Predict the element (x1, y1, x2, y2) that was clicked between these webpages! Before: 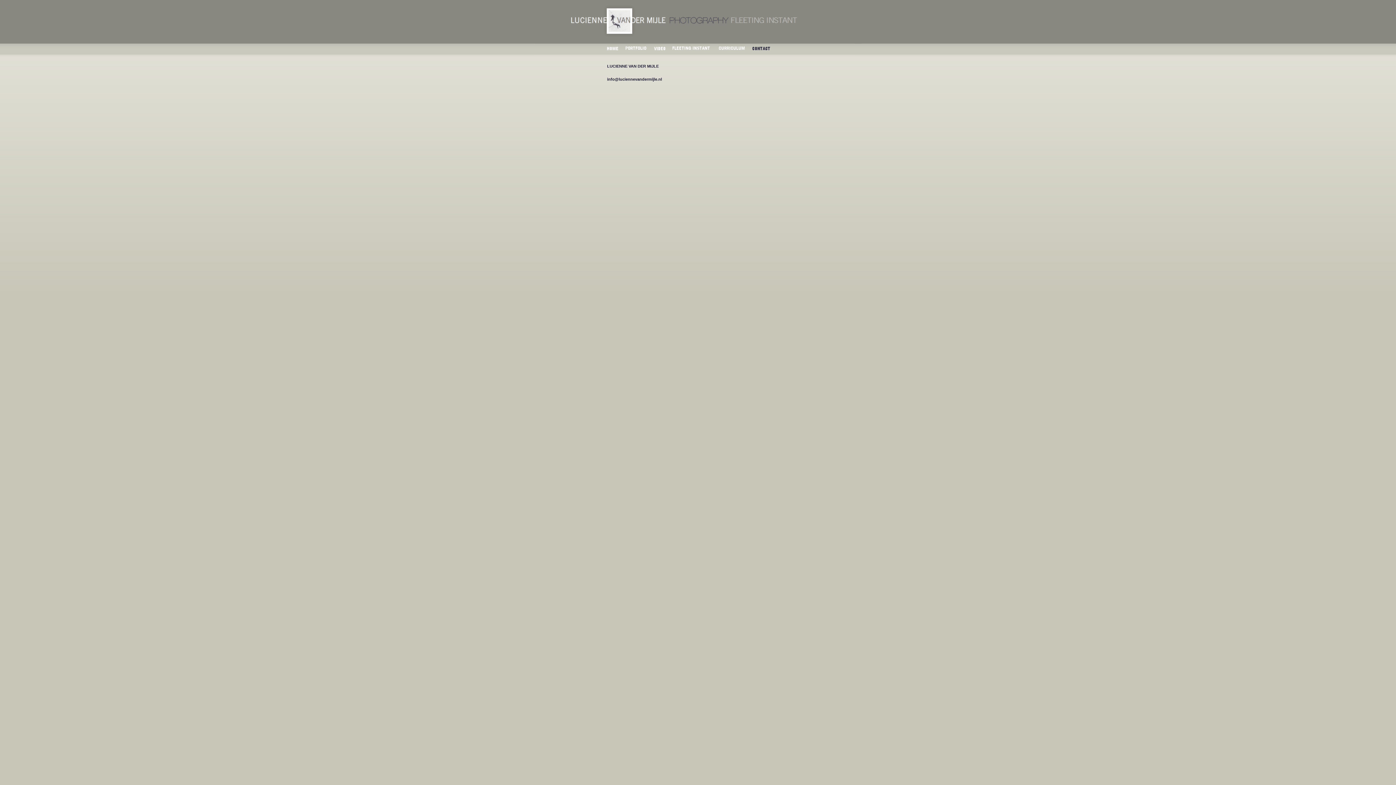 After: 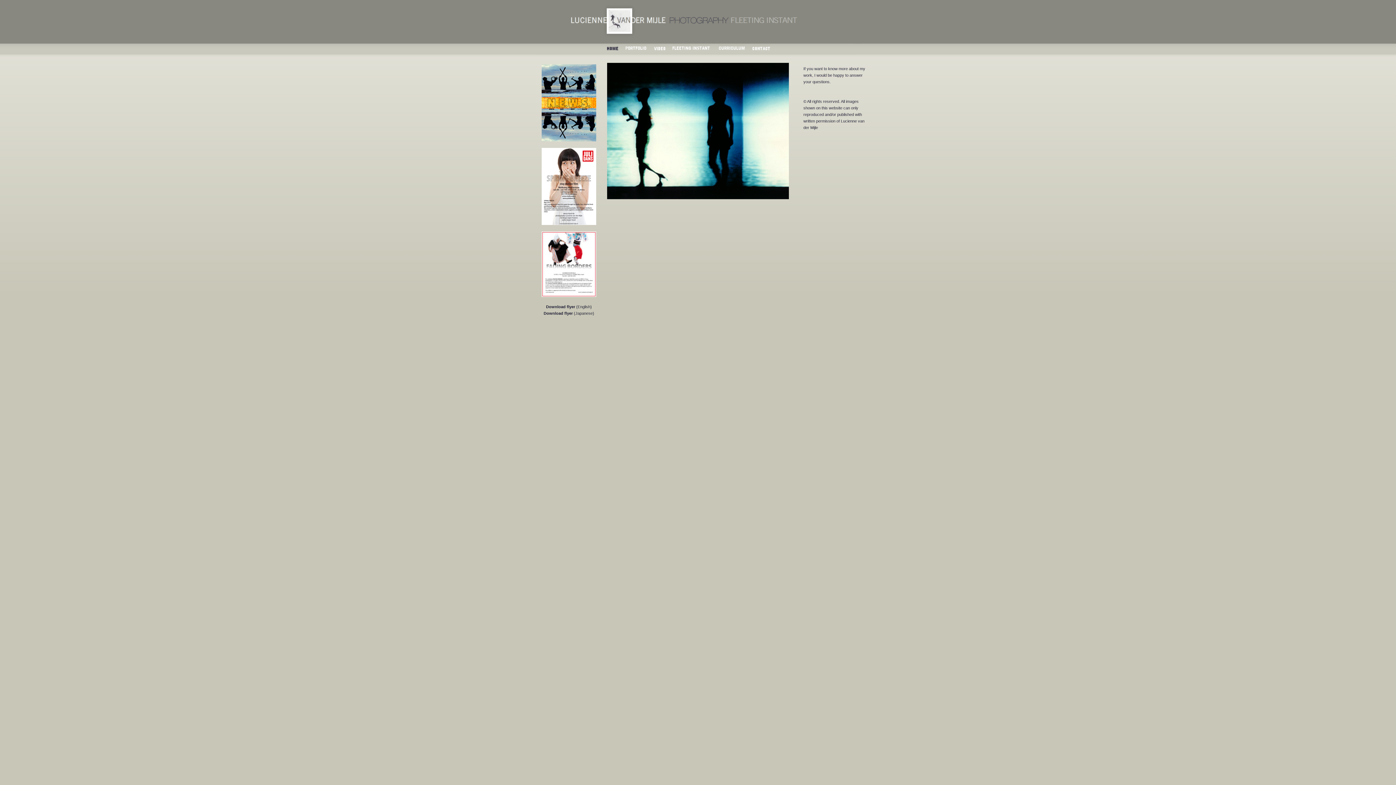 Action: bbox: (563, 35, 800, 39)